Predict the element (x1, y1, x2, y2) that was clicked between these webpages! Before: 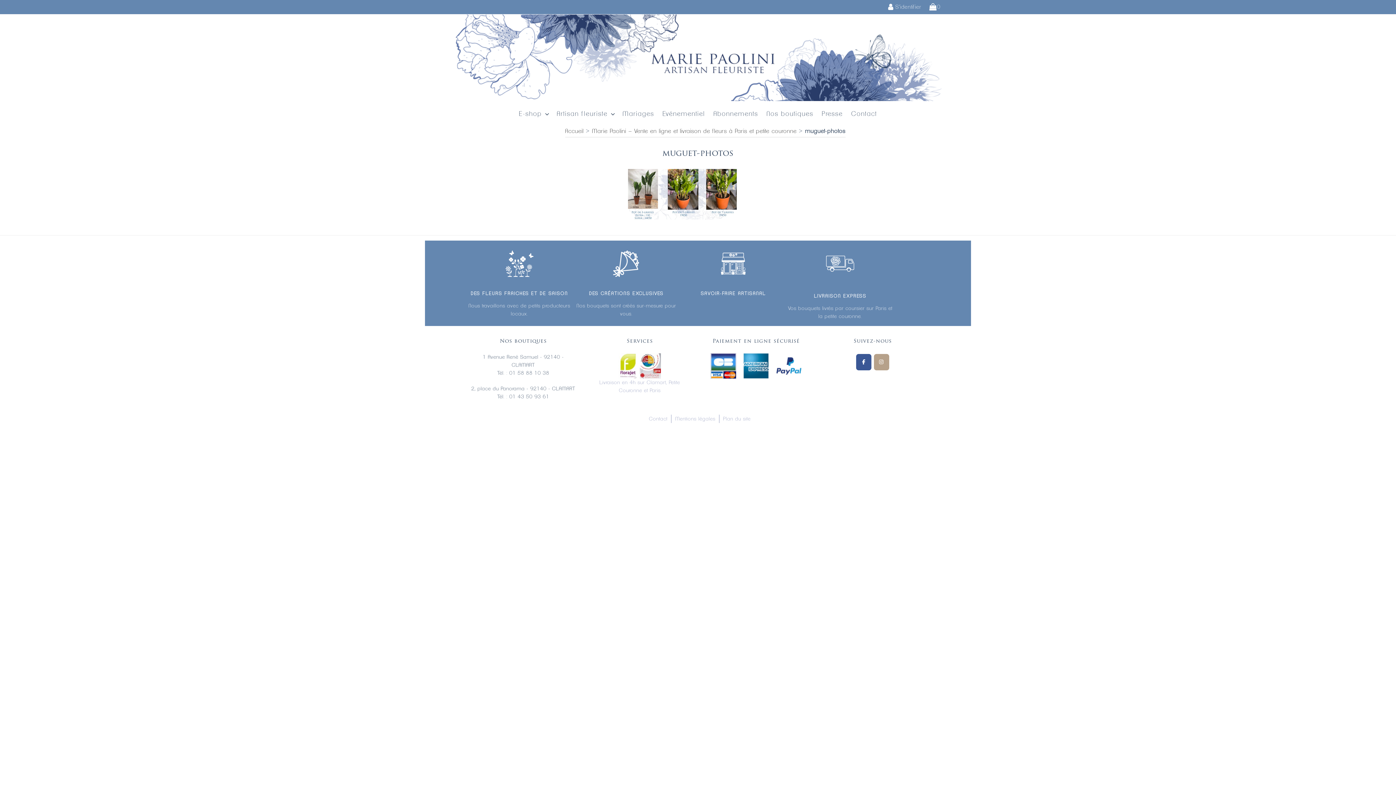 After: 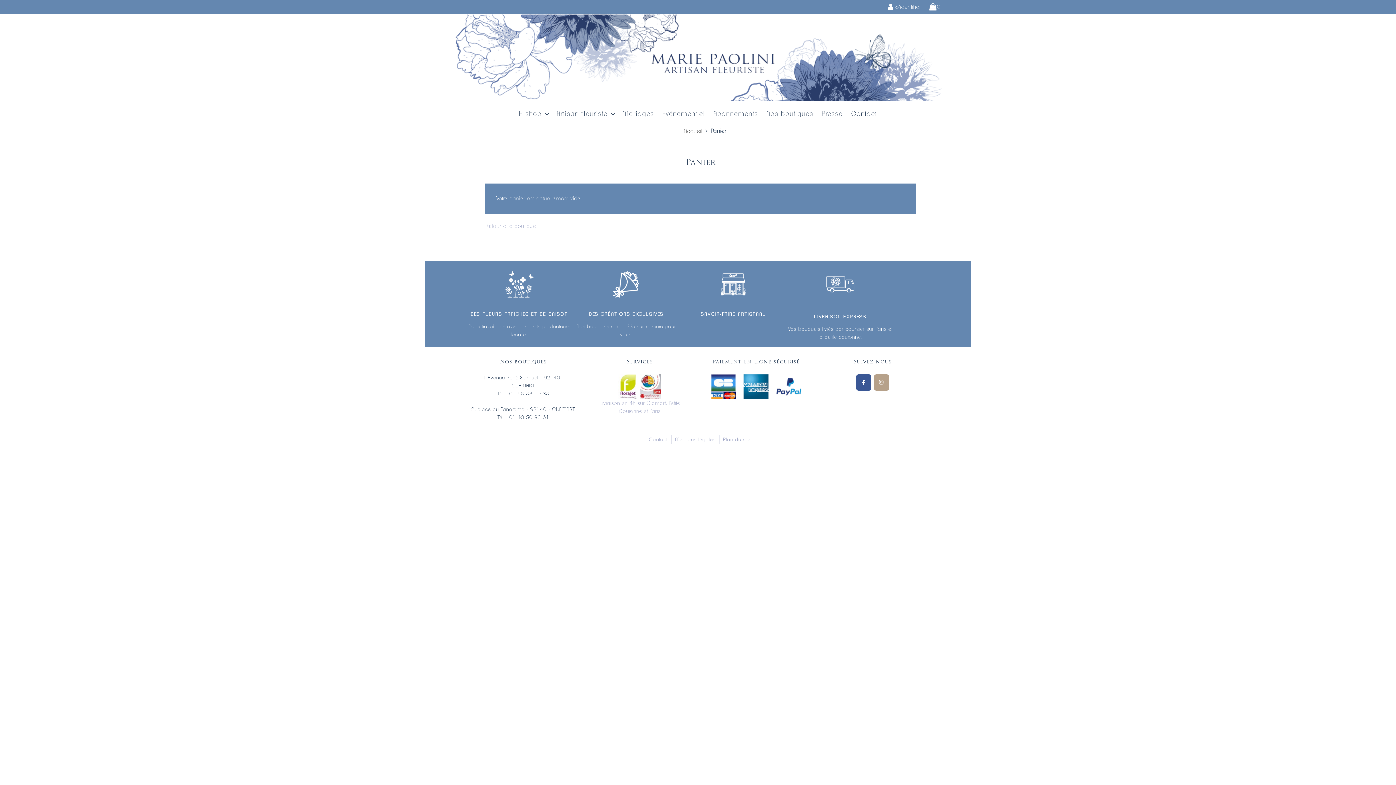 Action: label: 0 bbox: (929, 4, 949, 9)